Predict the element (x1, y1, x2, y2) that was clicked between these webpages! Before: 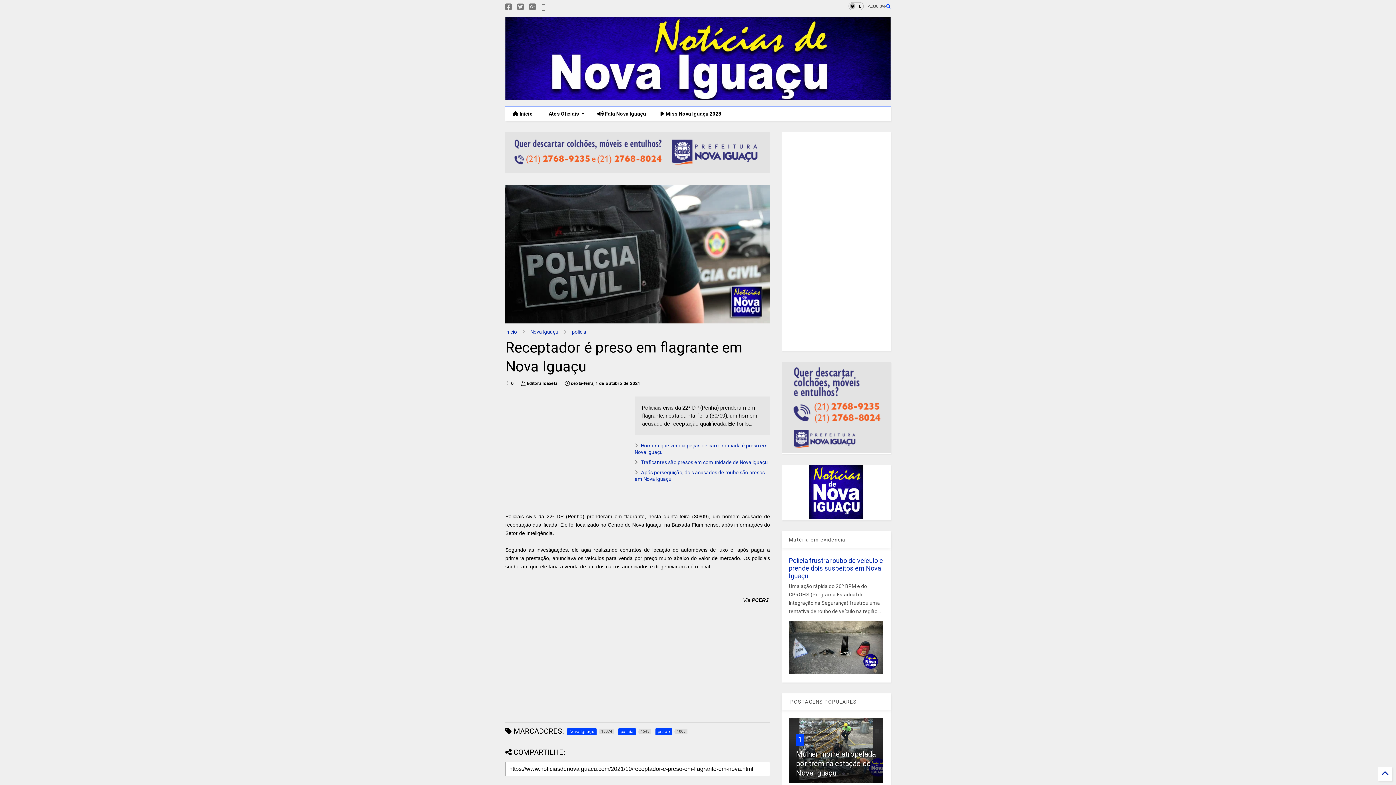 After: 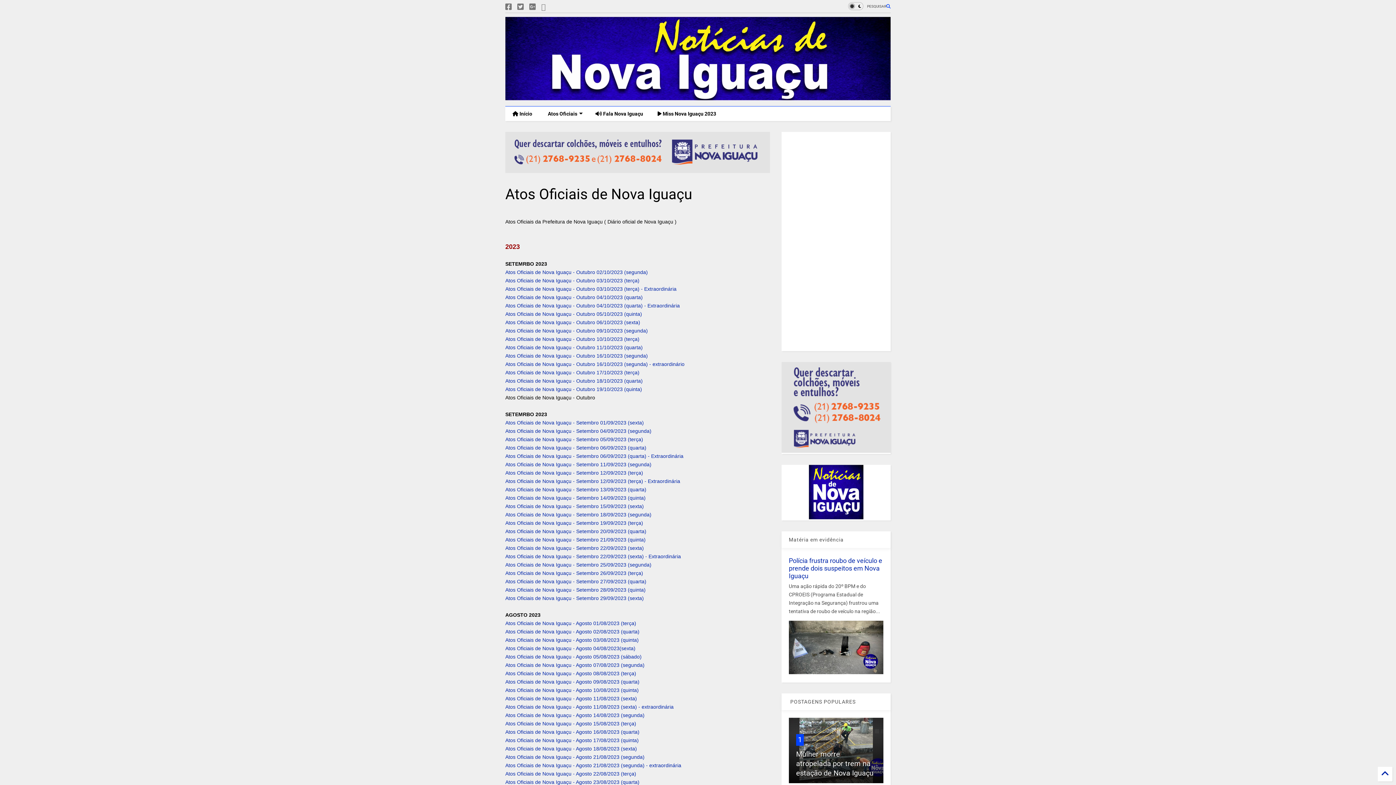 Action: bbox: (540, 106, 590, 121) label:  Atos Oficiais